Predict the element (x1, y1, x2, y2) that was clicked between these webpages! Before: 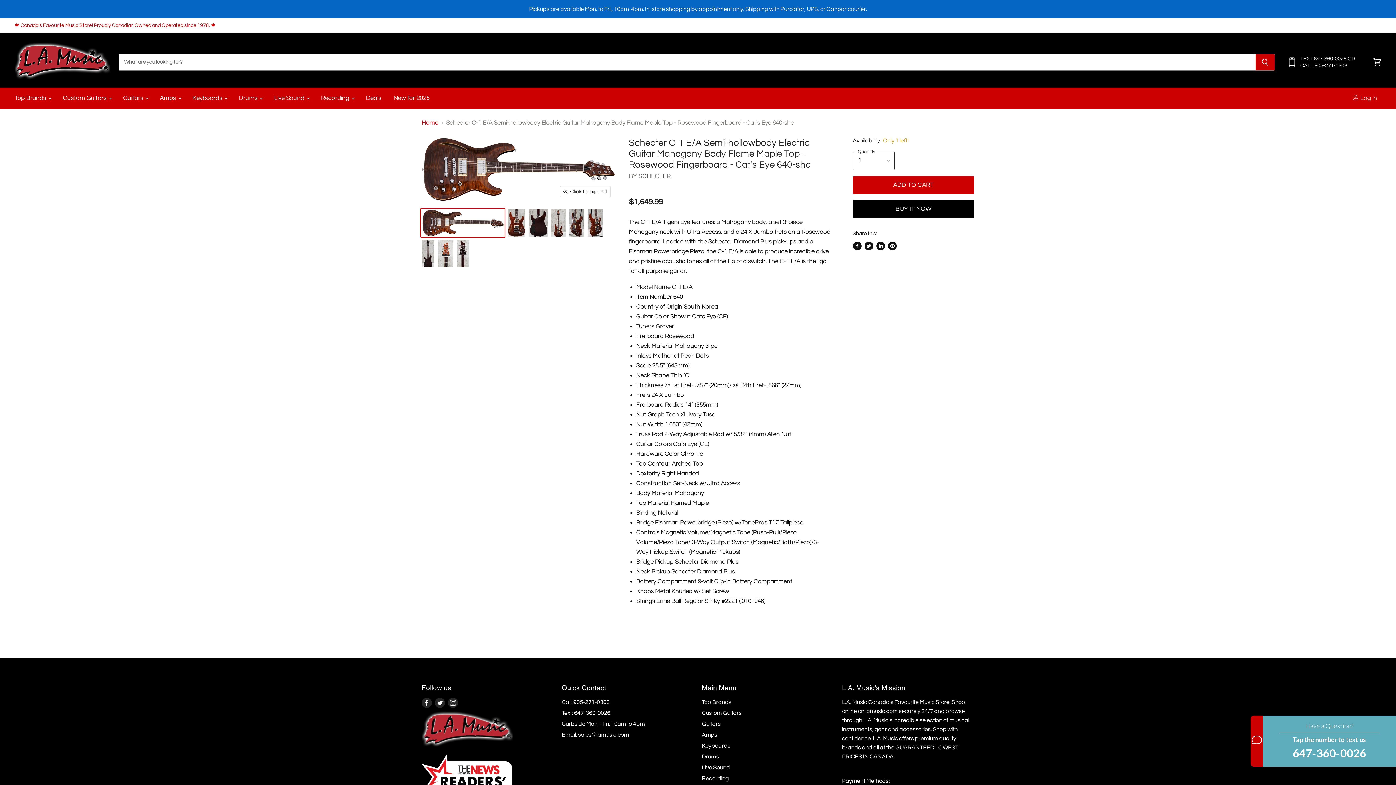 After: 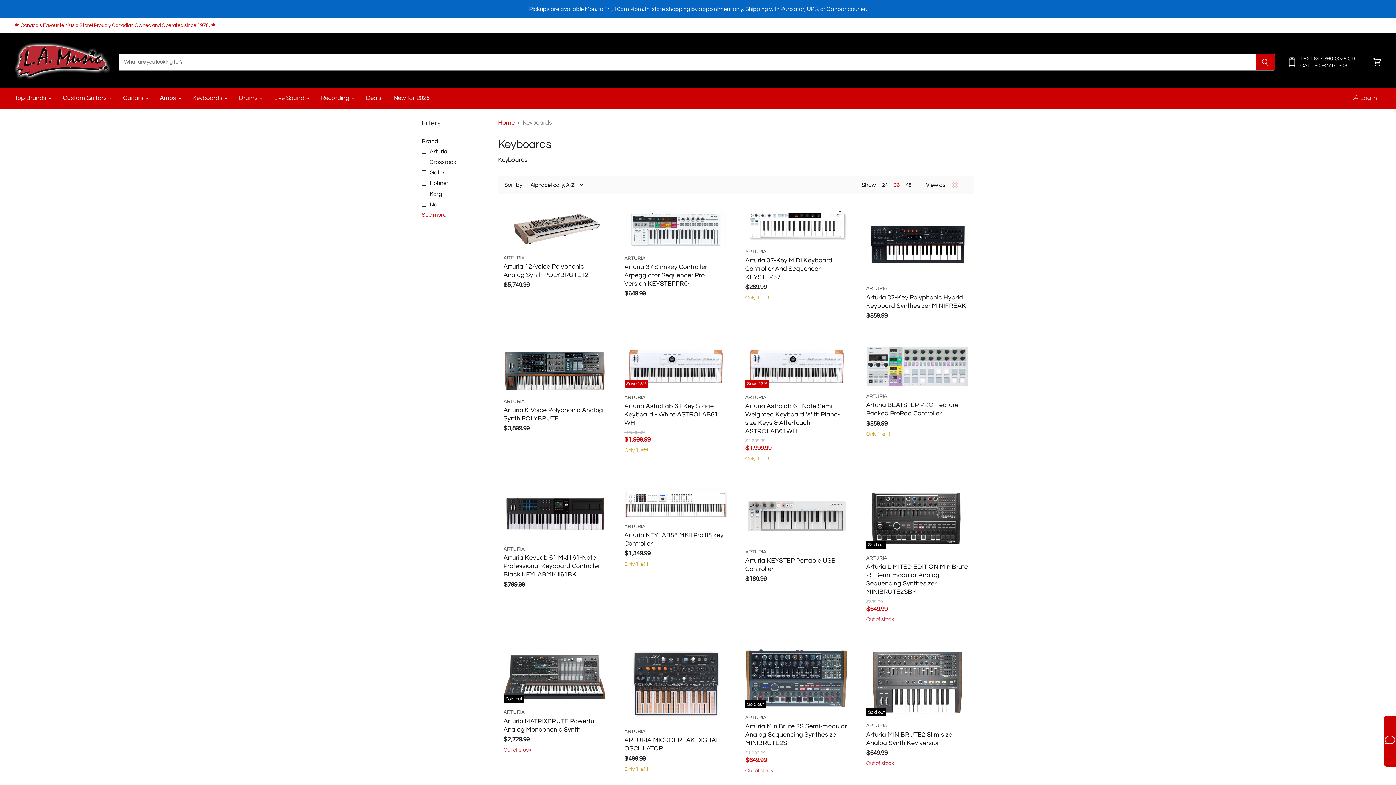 Action: label: Keyboards bbox: (702, 743, 730, 749)